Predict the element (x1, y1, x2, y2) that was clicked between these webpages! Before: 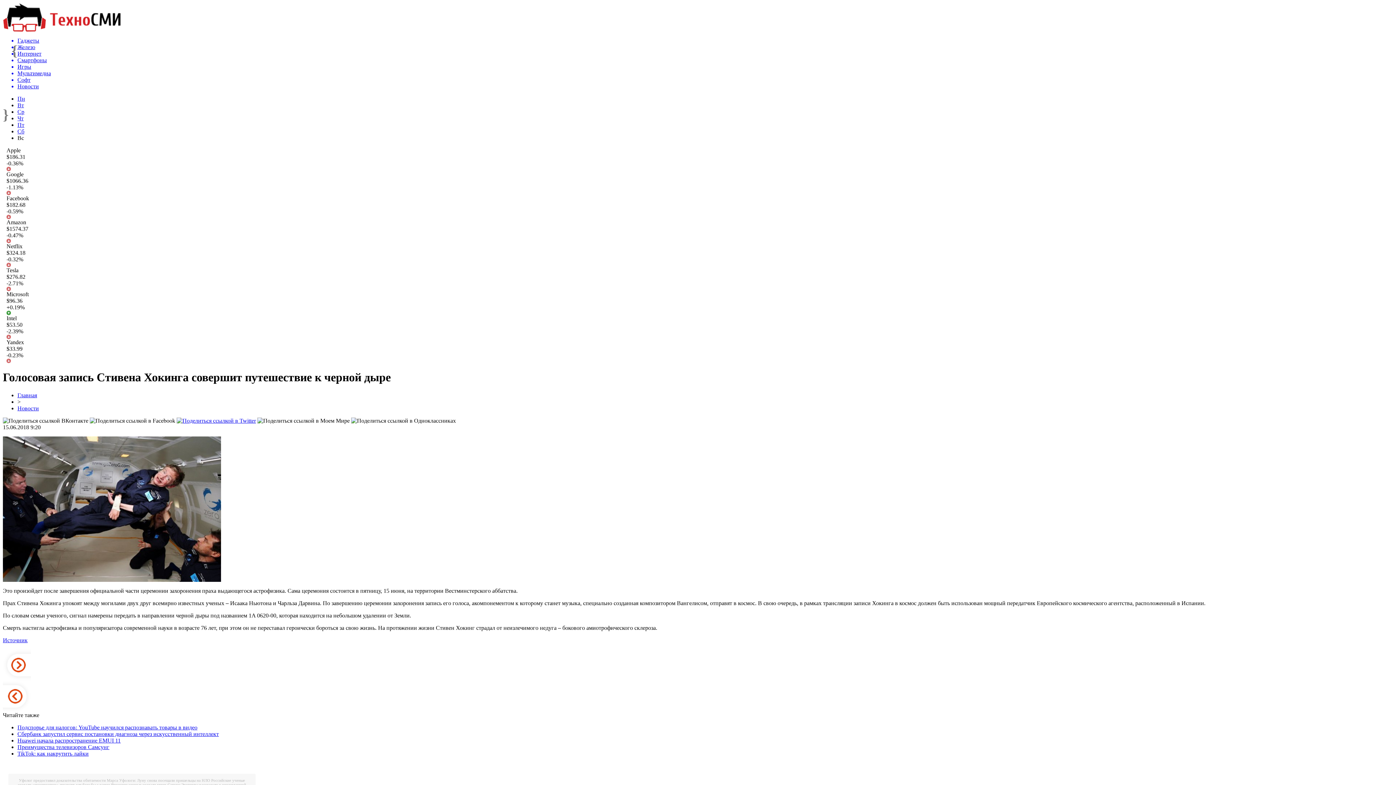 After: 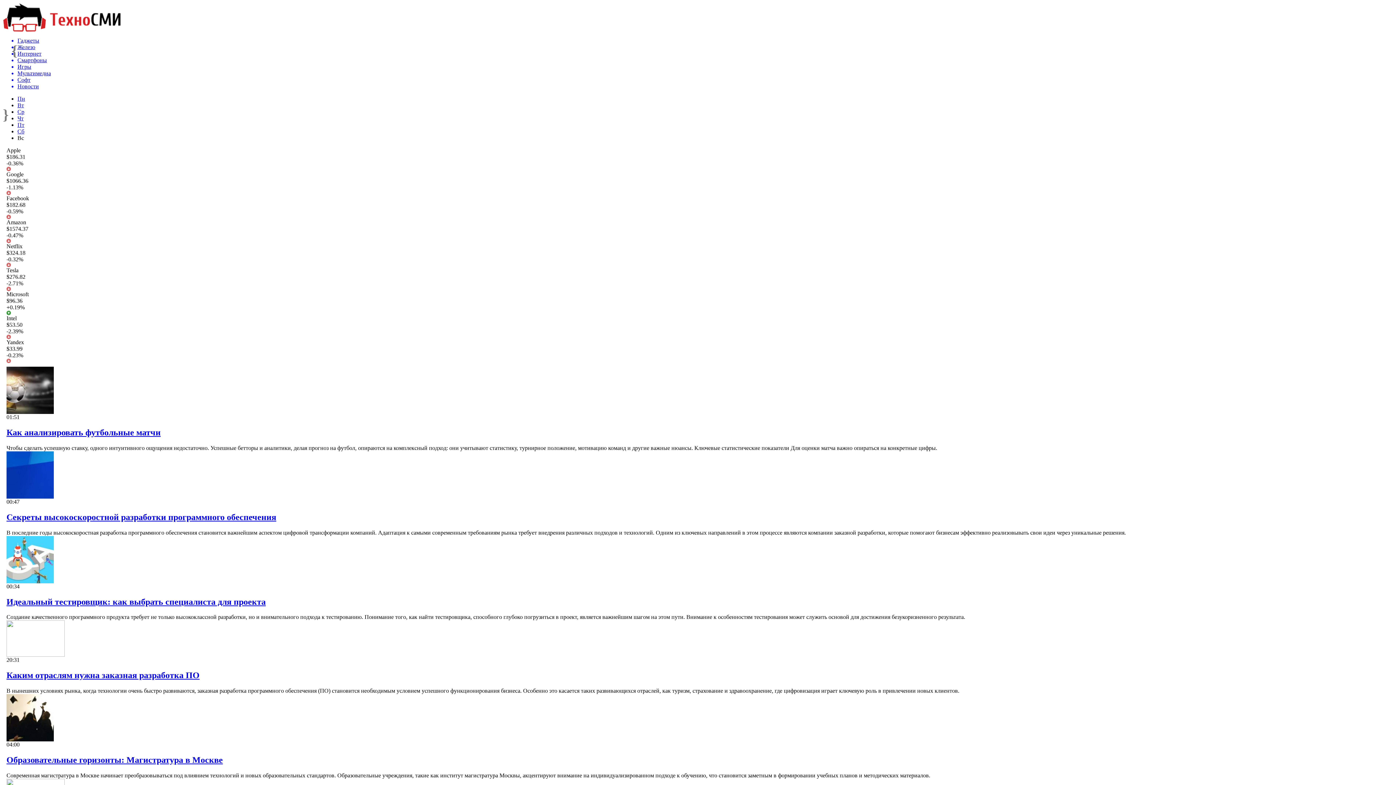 Action: bbox: (17, 83, 1393, 89) label: Новости